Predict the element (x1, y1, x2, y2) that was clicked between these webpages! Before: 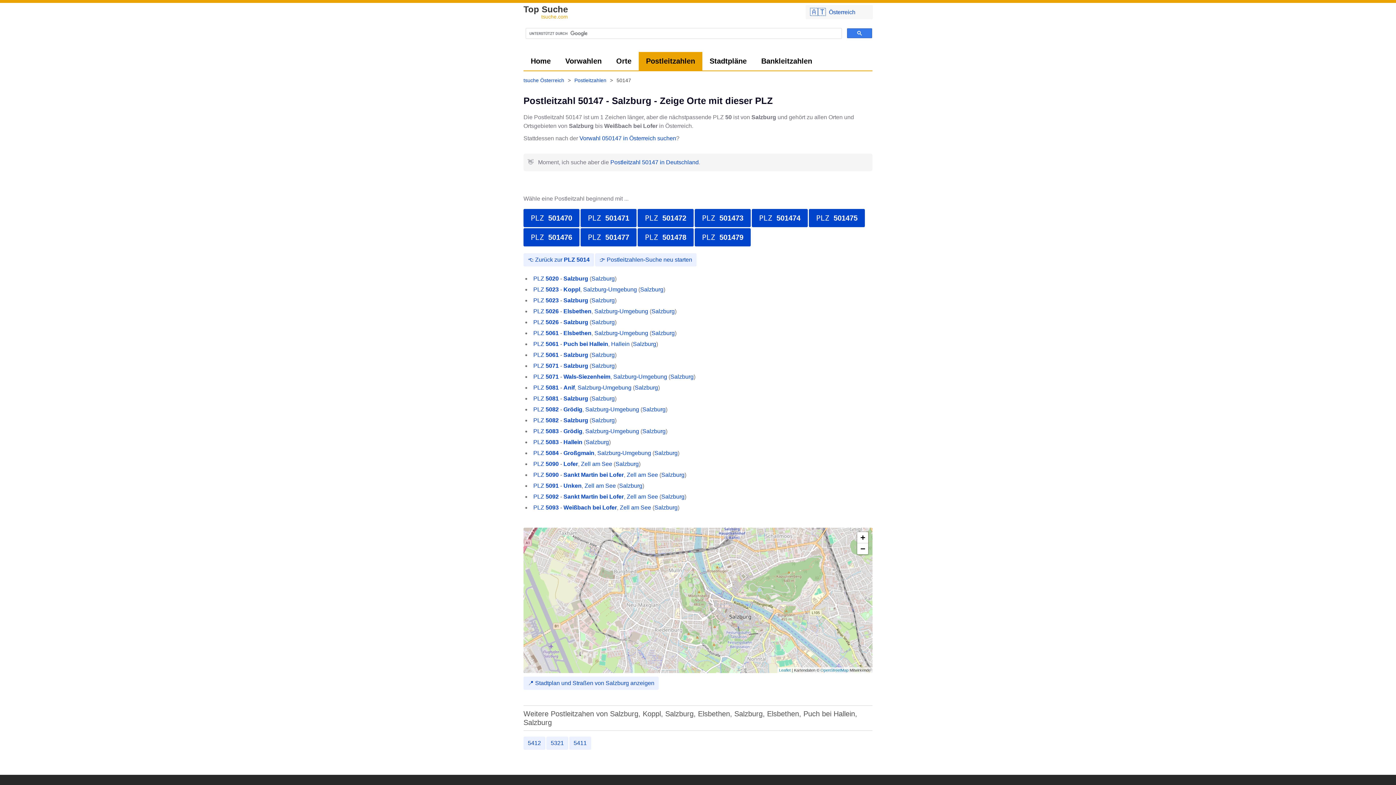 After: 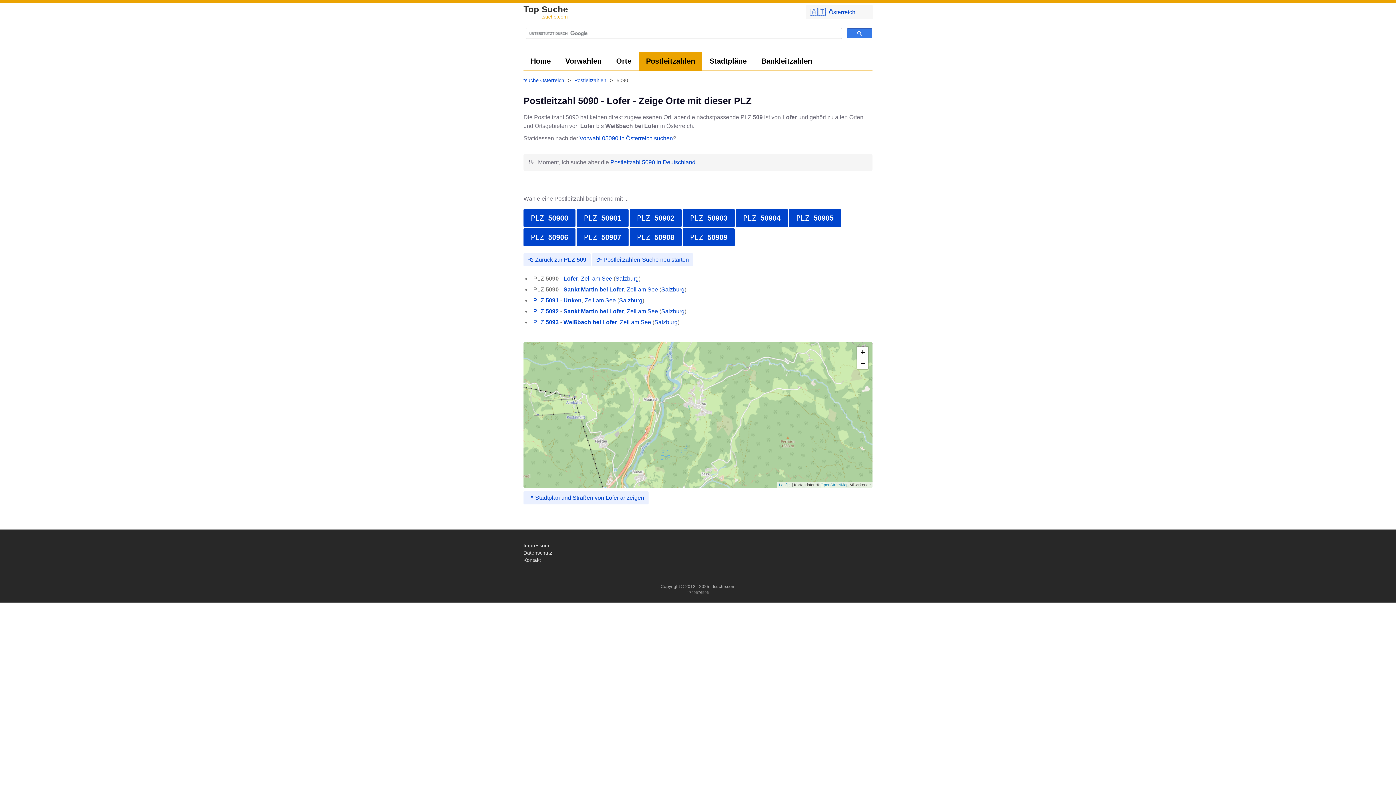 Action: bbox: (533, 472, 558, 478) label: PLZ 5090